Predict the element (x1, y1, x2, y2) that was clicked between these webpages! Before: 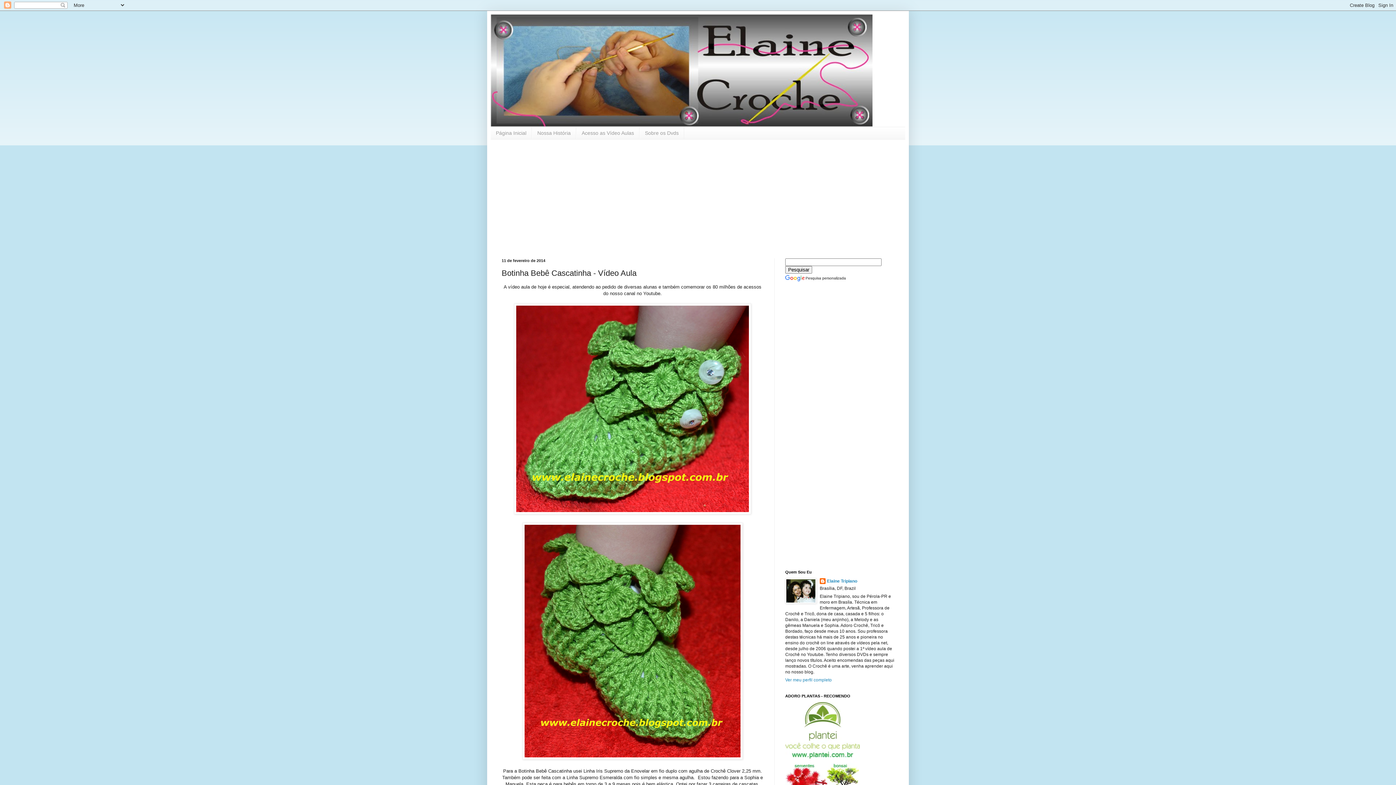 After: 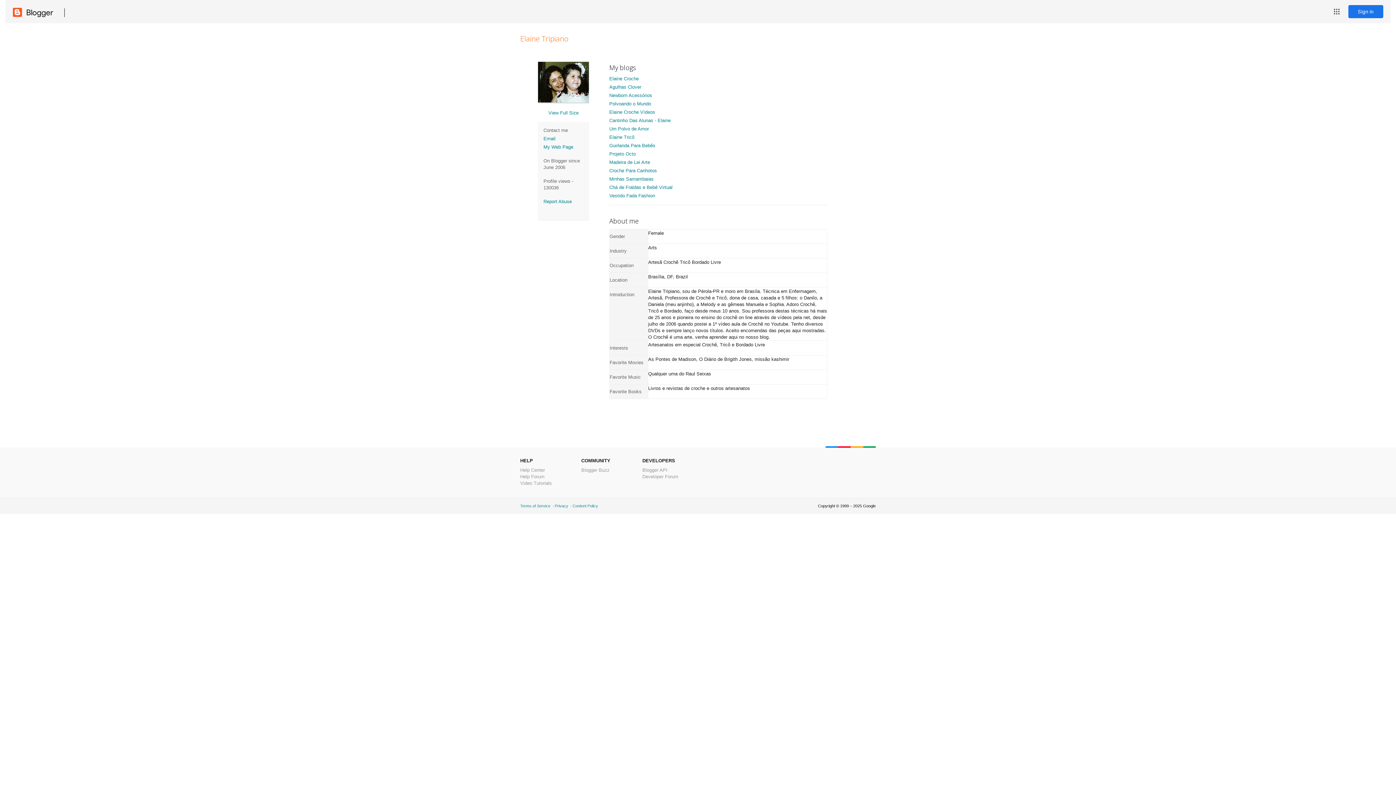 Action: label: Elaine Tripiano bbox: (820, 578, 857, 585)